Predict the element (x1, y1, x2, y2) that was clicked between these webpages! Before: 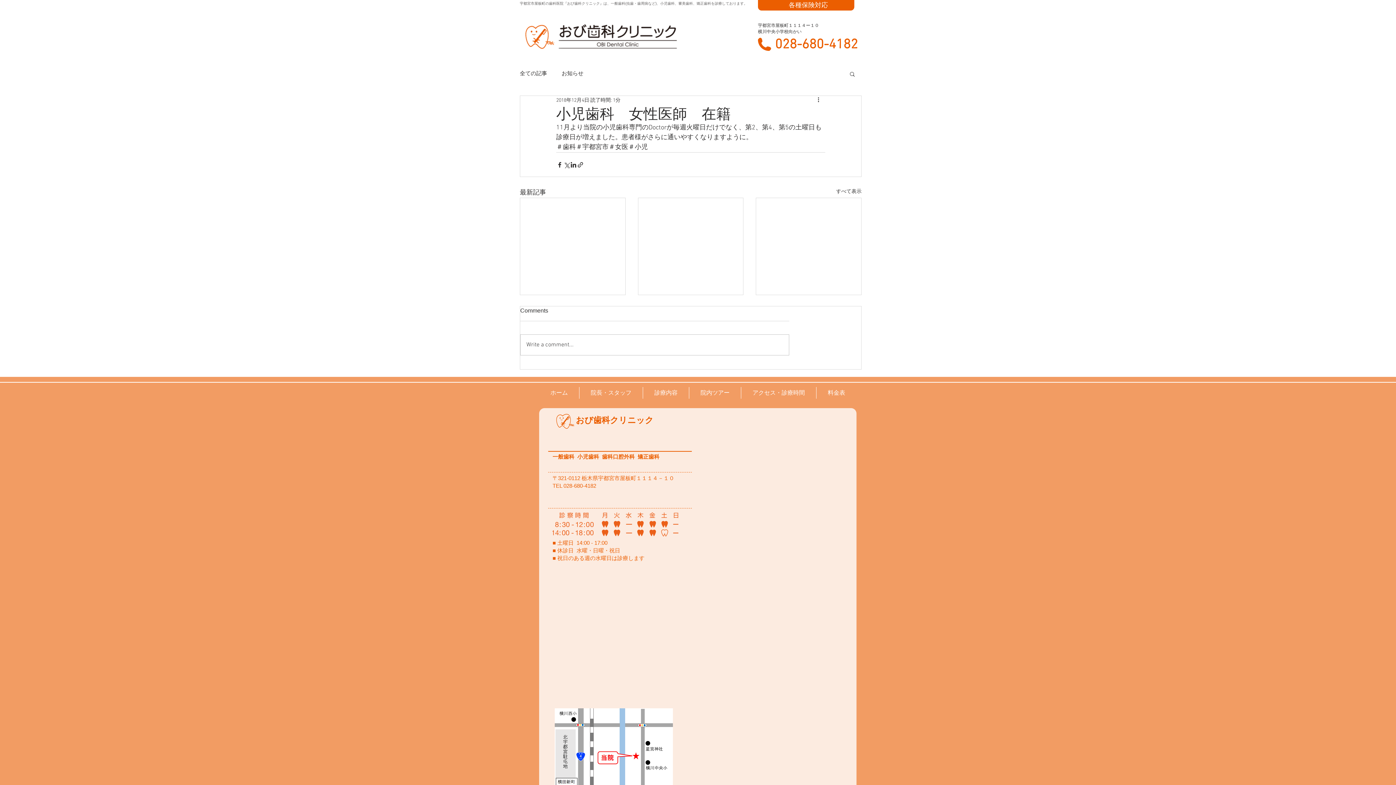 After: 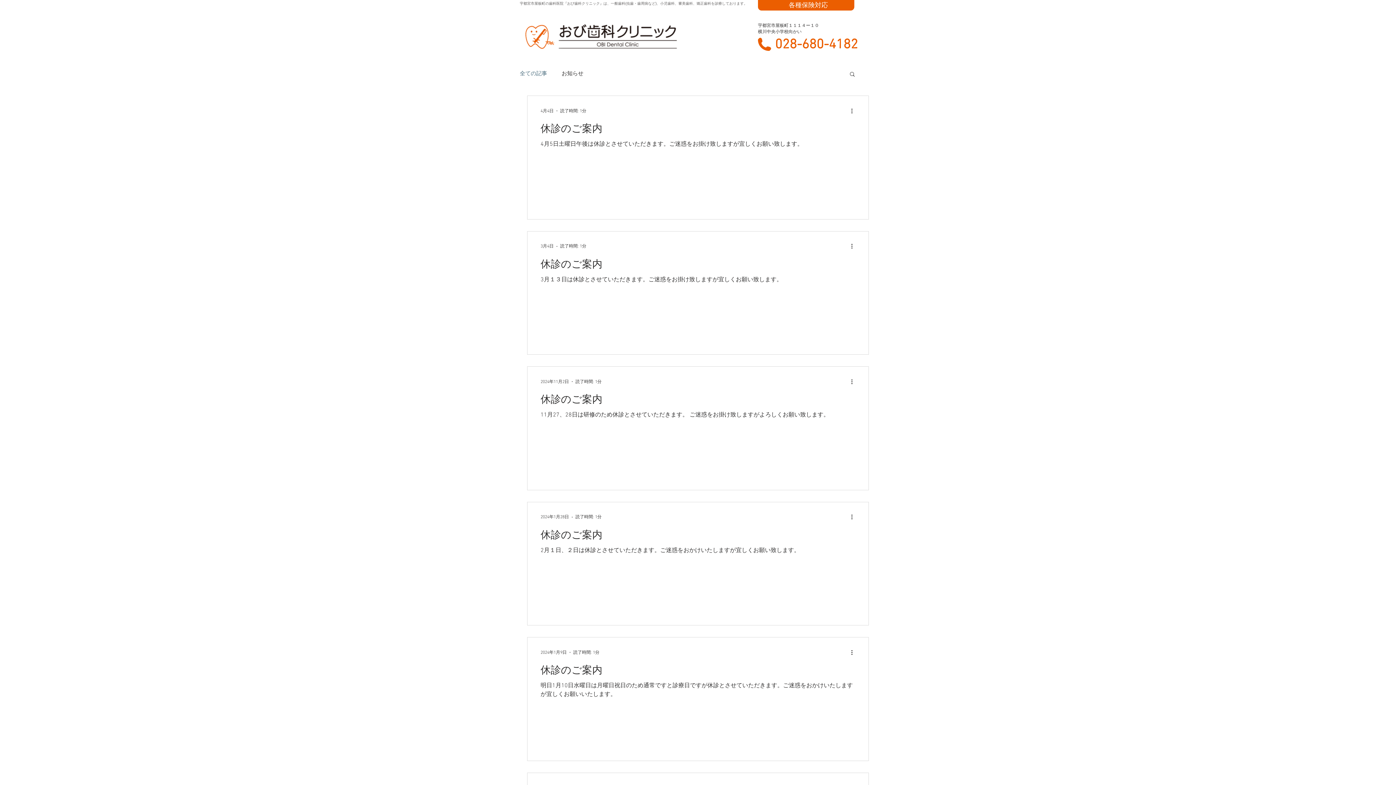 Action: bbox: (520, 70, 547, 77) label: 全ての記事